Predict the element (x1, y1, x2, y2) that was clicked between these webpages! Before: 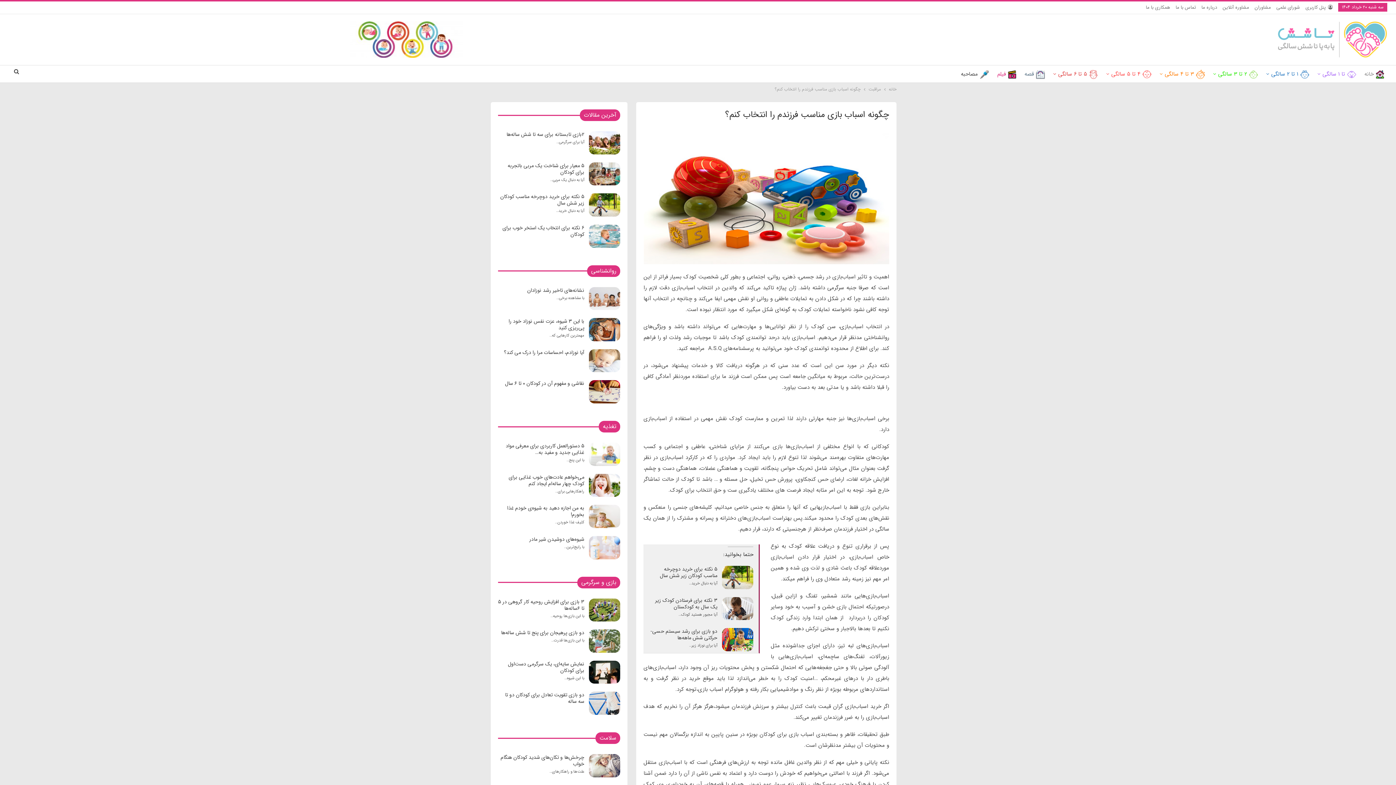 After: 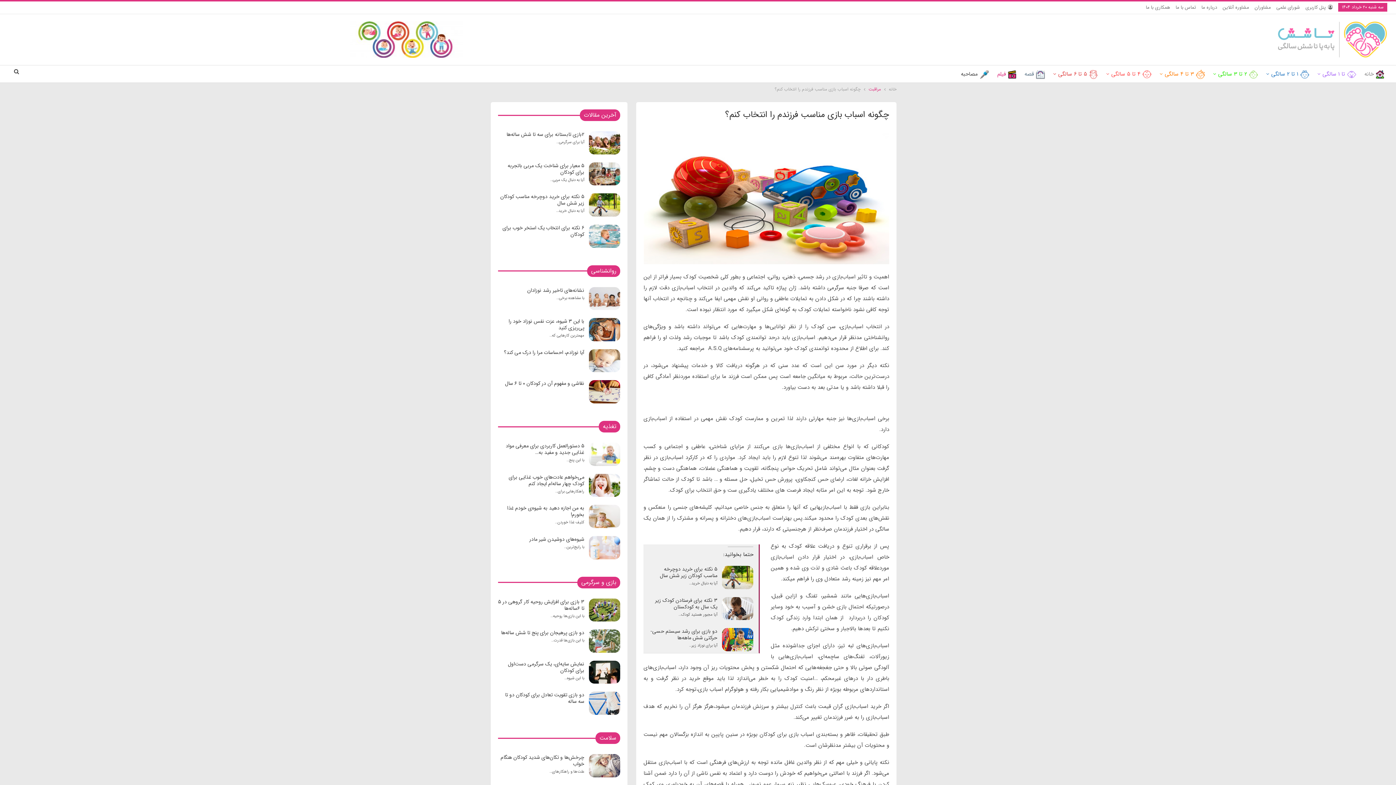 Action: bbox: (868, 85, 881, 93) label: مراقبت